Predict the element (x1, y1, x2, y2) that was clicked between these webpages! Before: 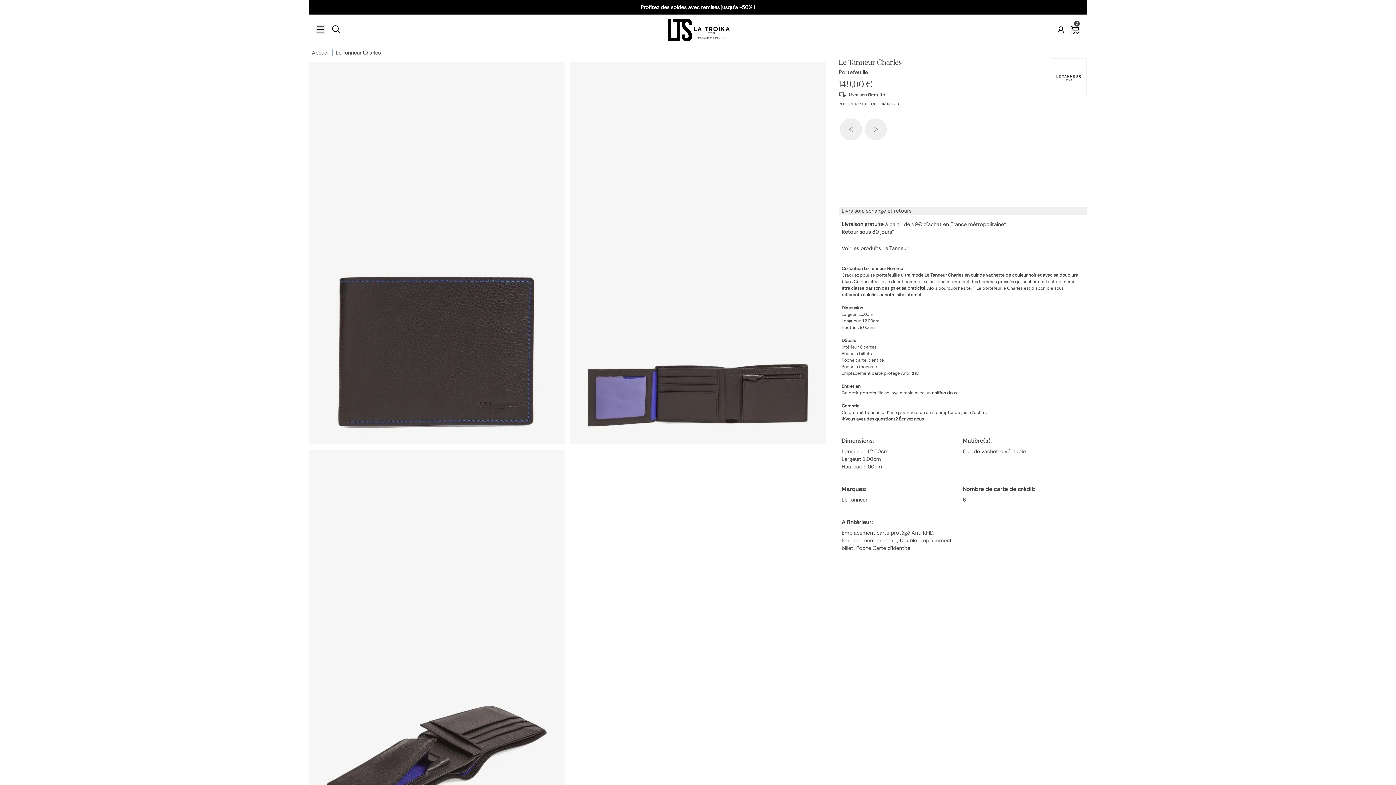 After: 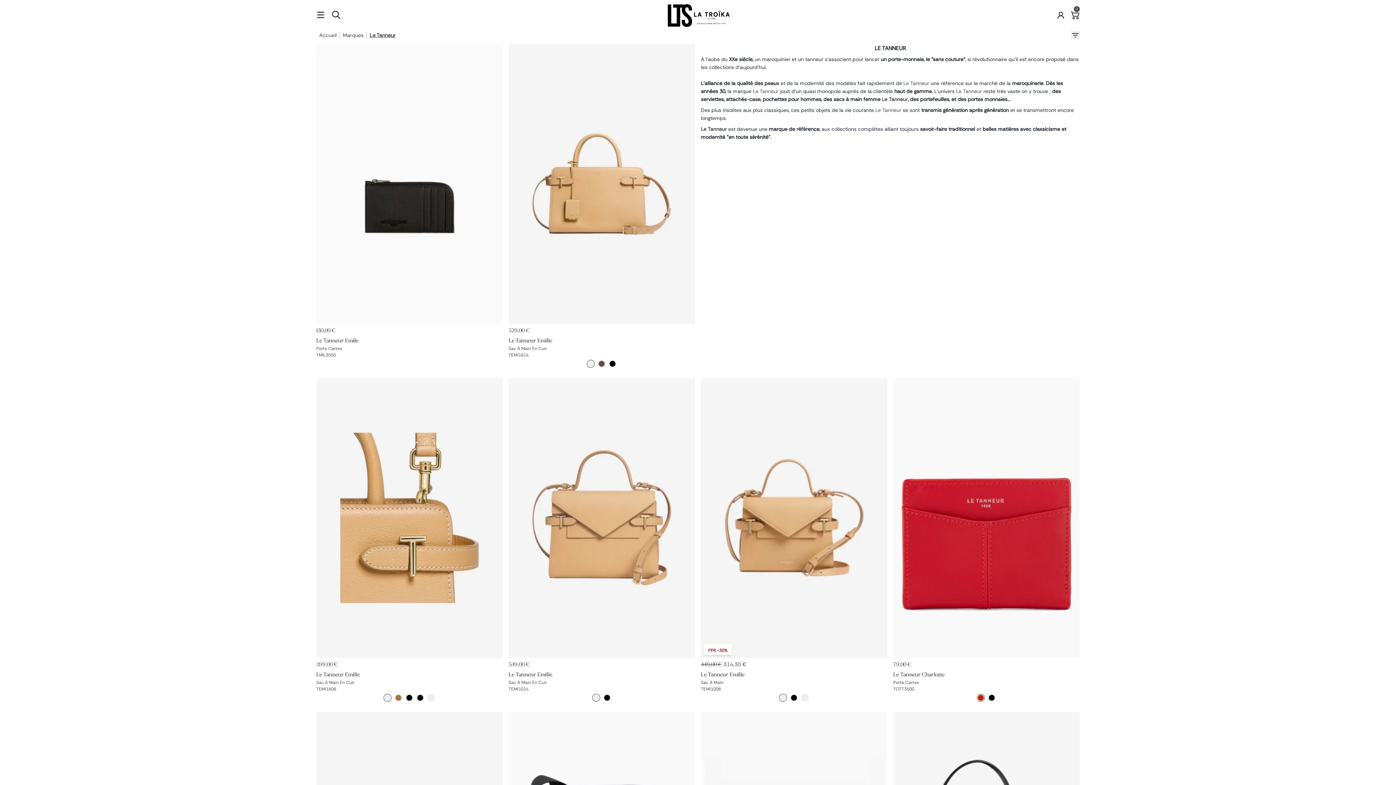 Action: label: Voir les produits Le Tanneur bbox: (841, 244, 1084, 252)